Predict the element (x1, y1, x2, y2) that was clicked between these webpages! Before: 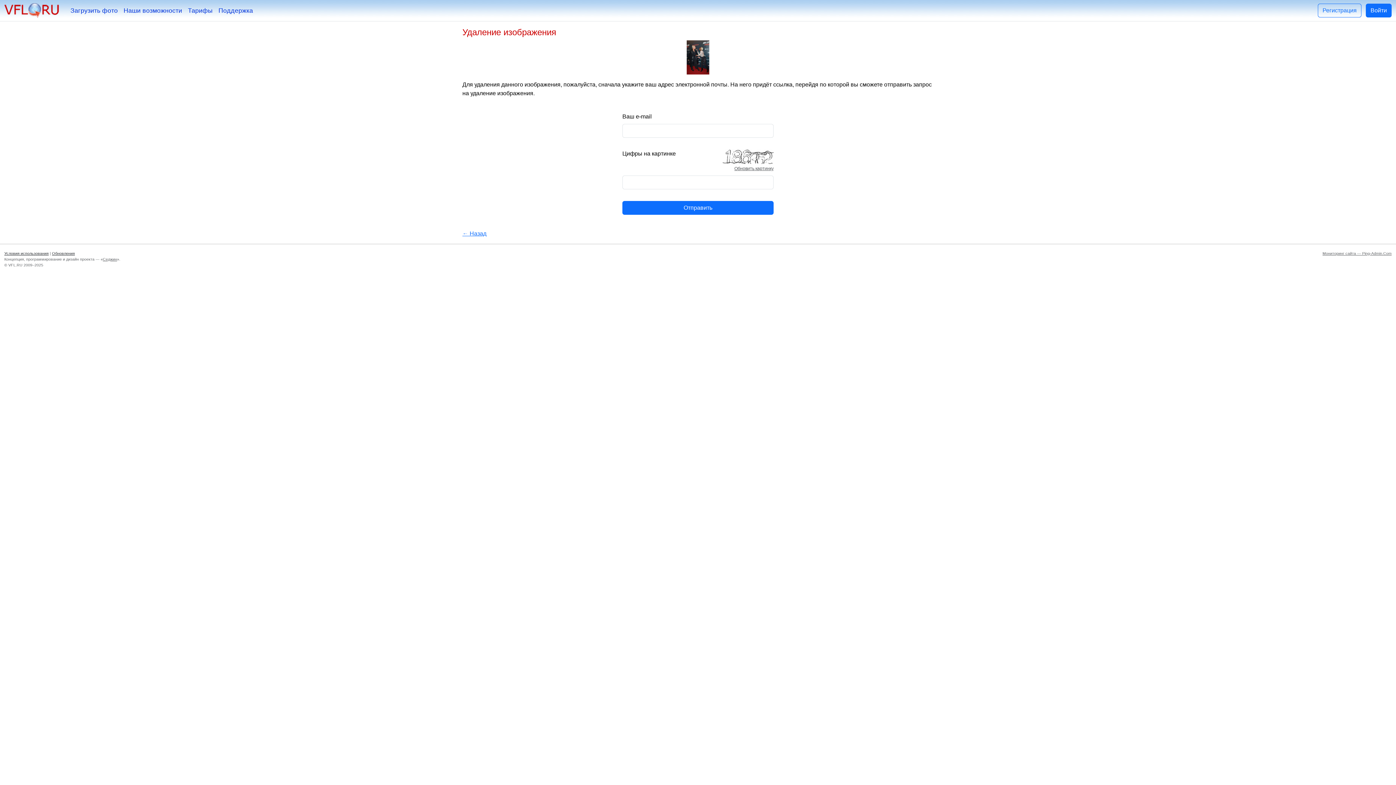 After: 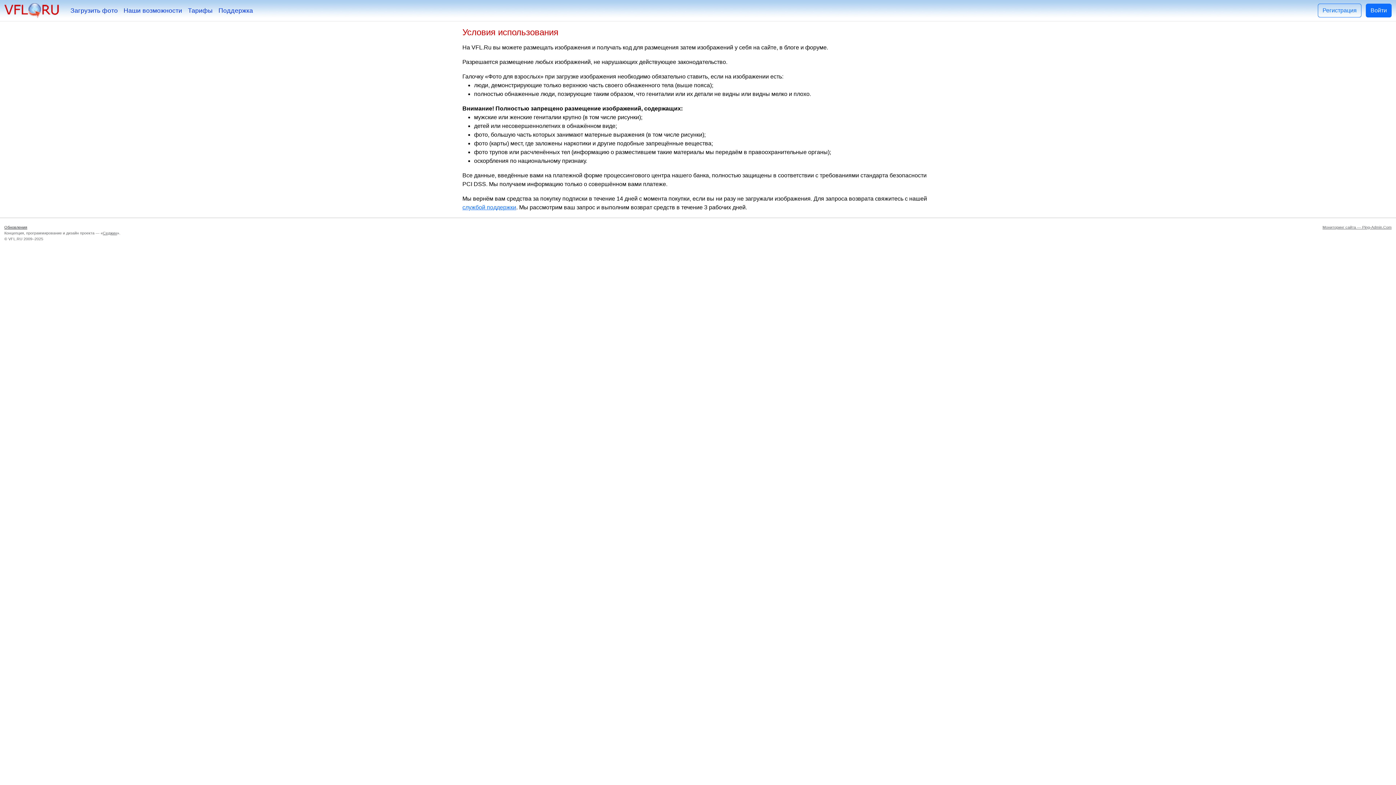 Action: label: Условия использования bbox: (4, 251, 48, 255)